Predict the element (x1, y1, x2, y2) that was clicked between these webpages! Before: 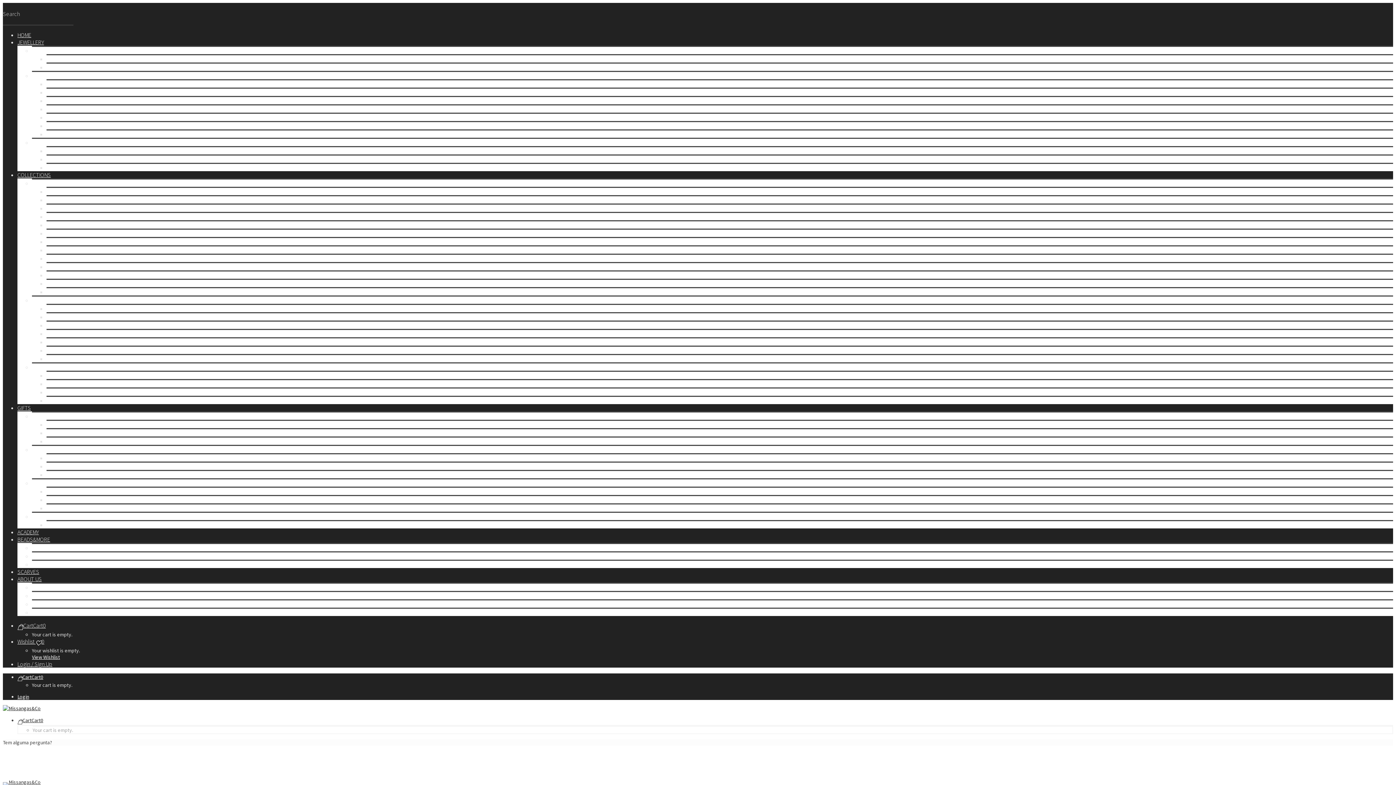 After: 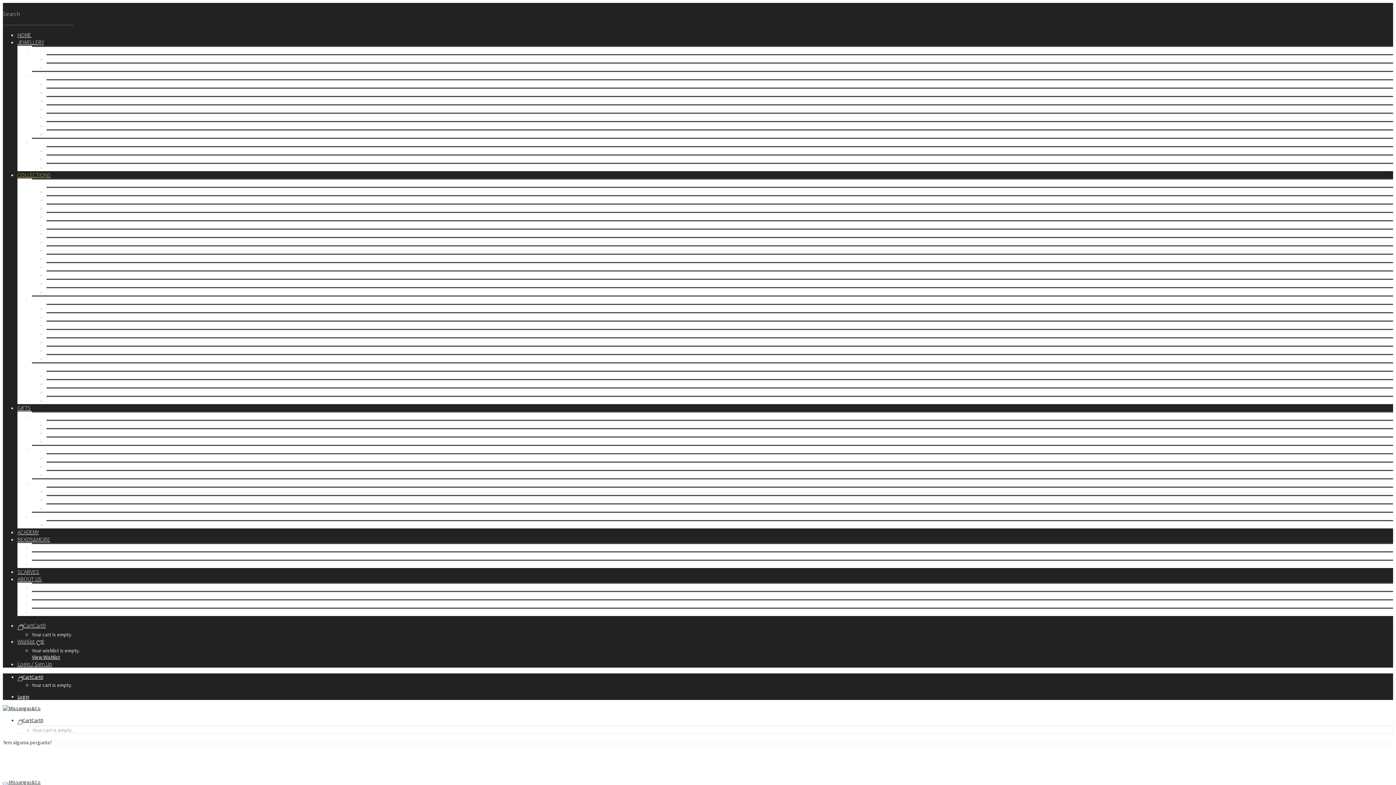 Action: label: COLLECTIONS bbox: (17, 171, 50, 178)